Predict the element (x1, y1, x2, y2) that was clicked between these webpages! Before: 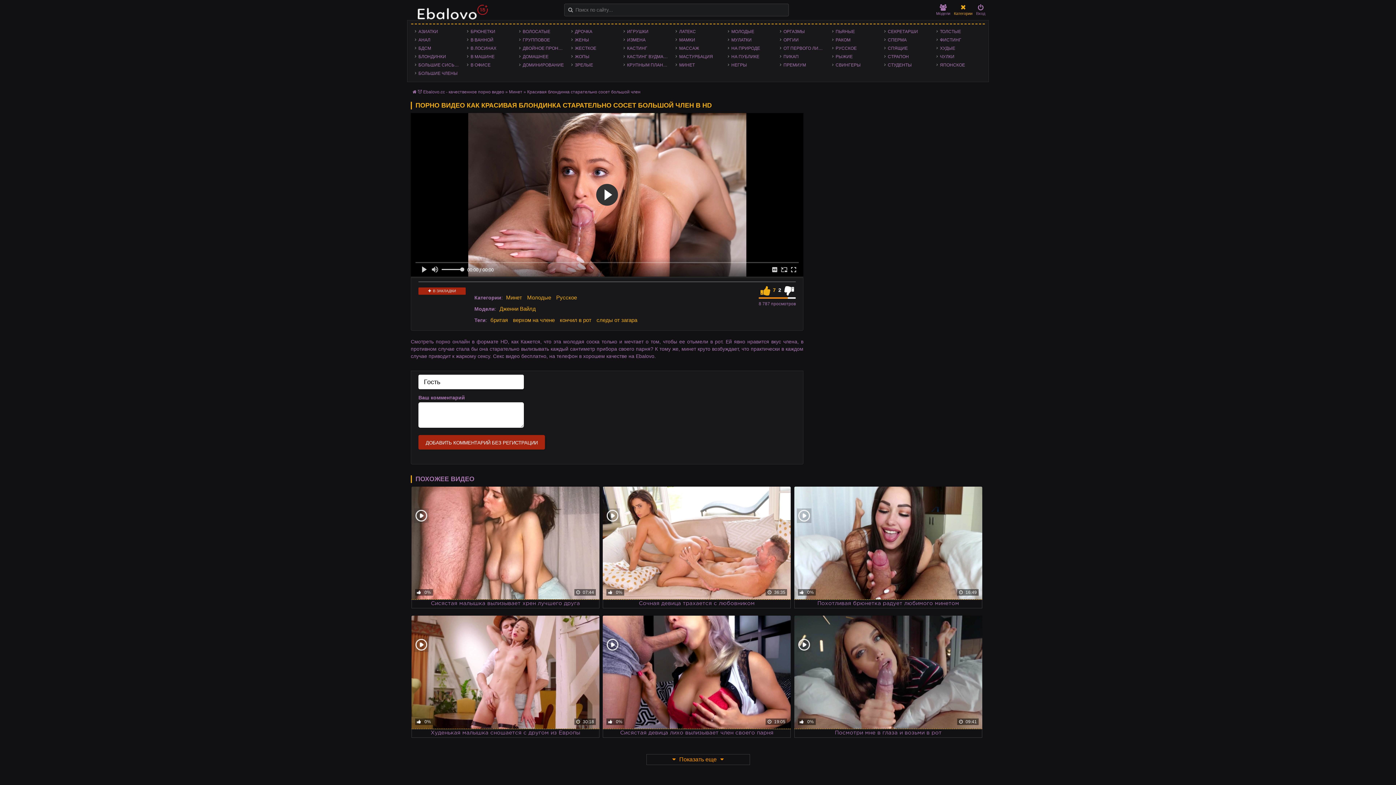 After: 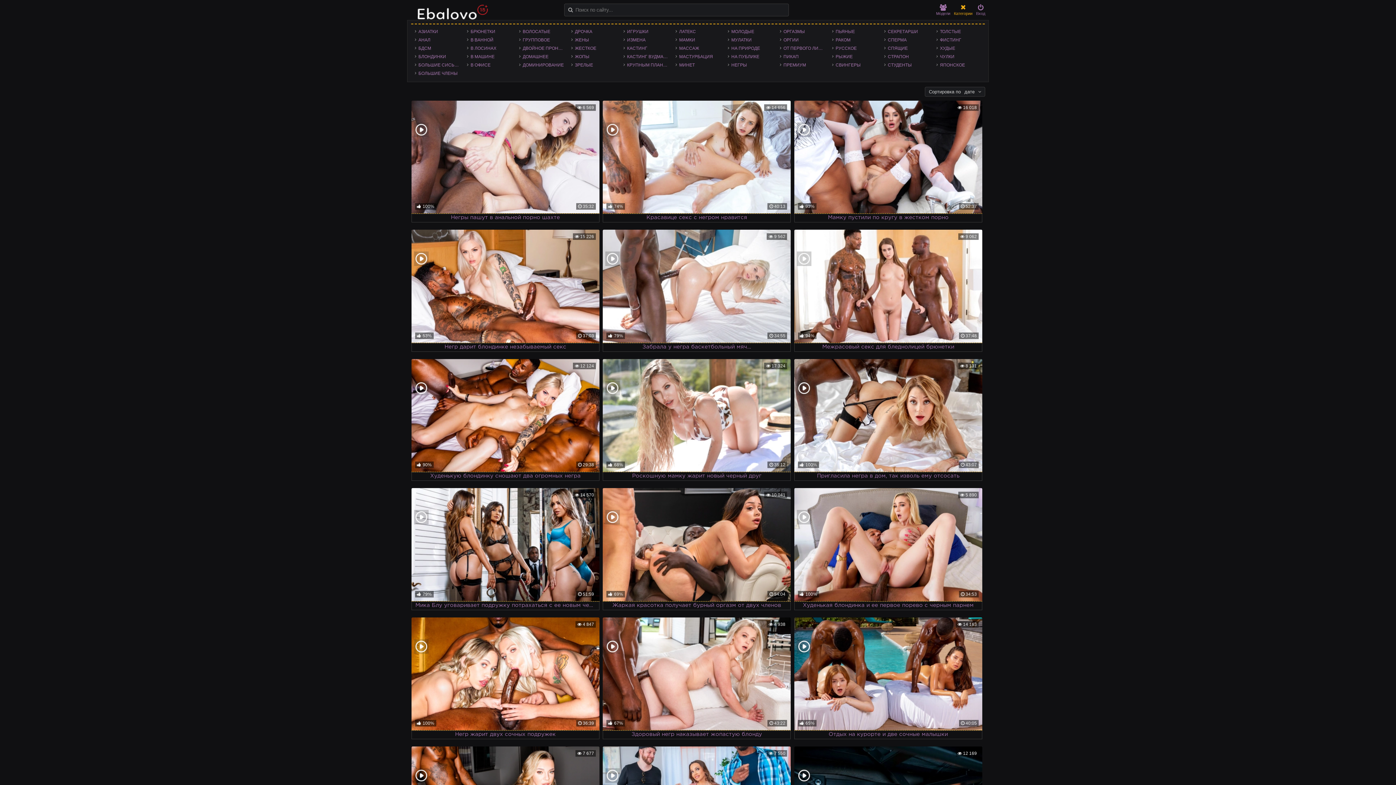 Action: bbox: (727, 61, 776, 68) label: НЕГРЫ